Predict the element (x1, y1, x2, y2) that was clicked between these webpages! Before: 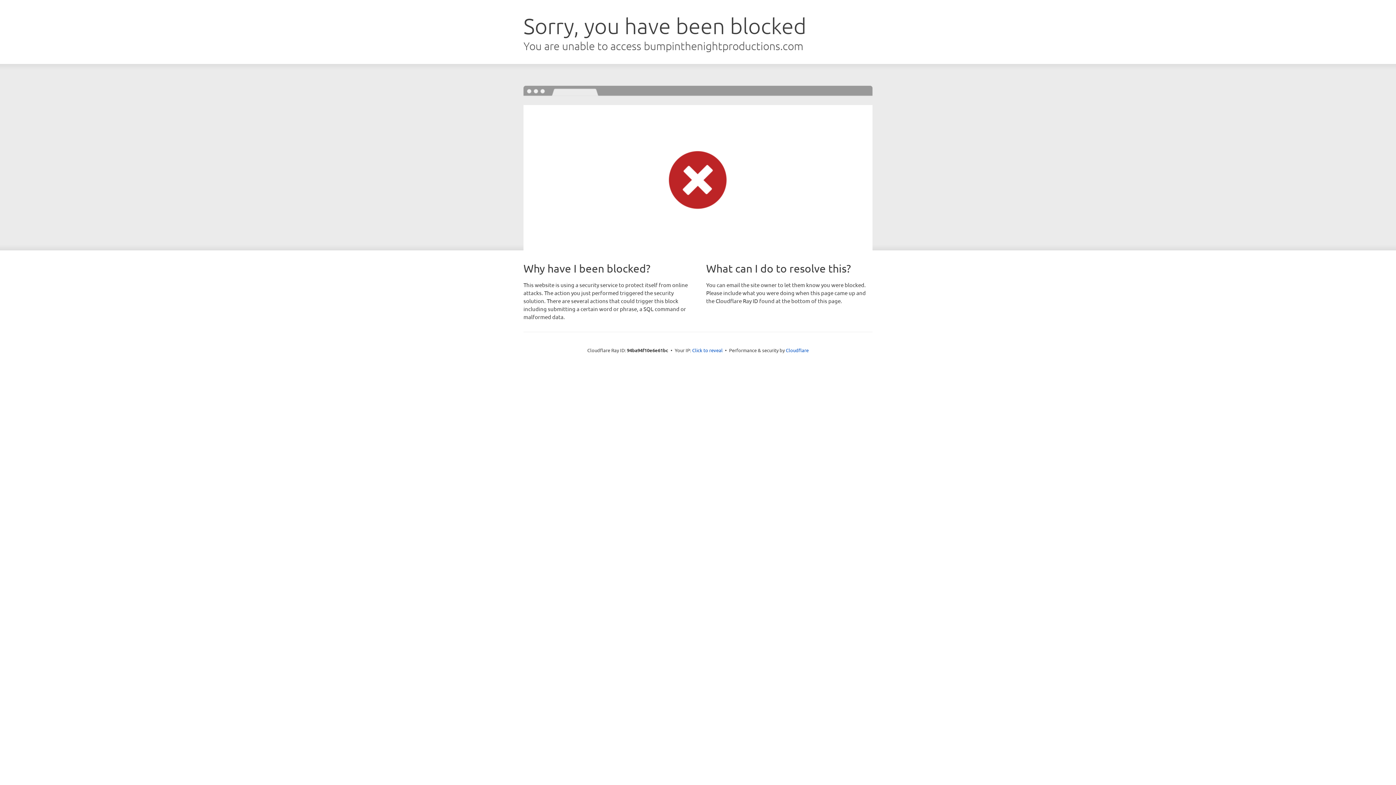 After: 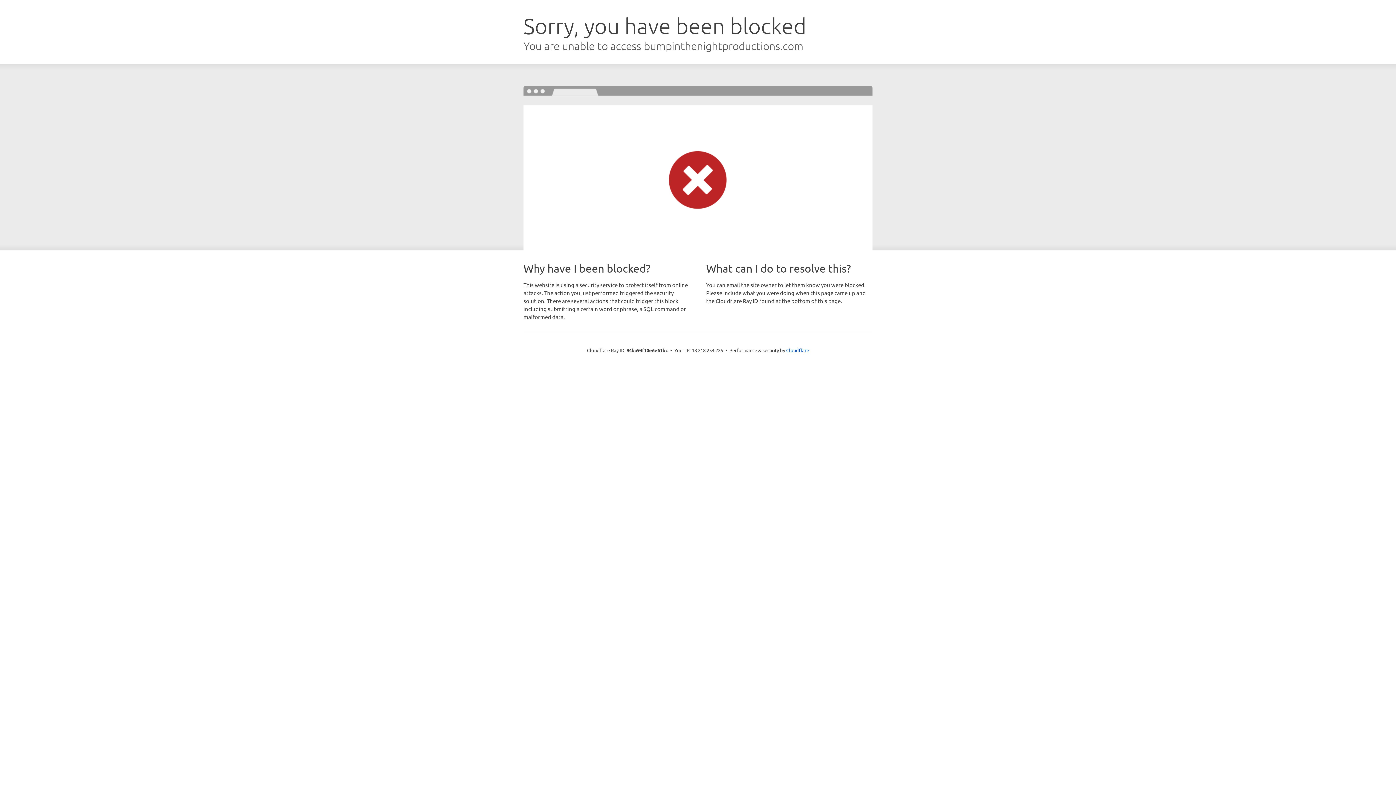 Action: bbox: (692, 346, 722, 353) label: Click to reveal